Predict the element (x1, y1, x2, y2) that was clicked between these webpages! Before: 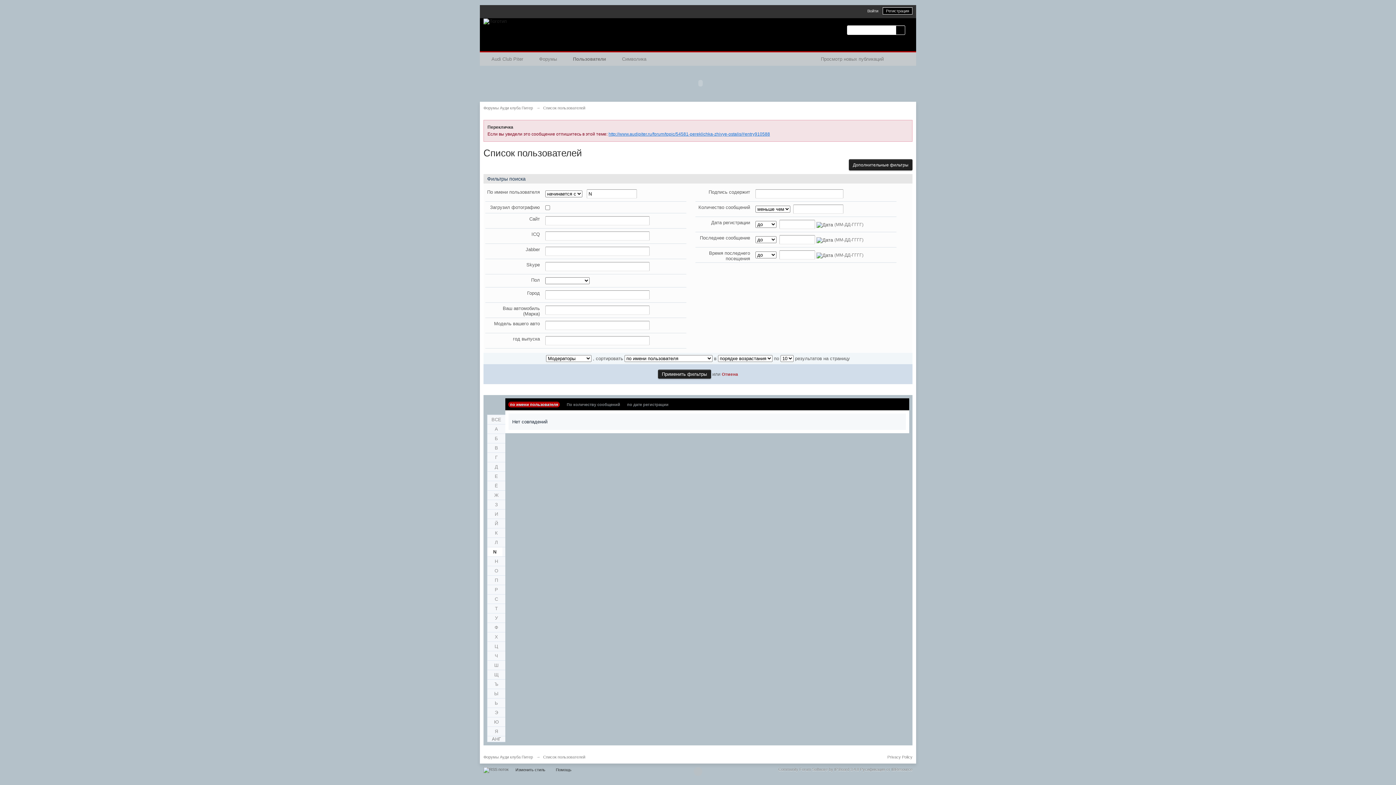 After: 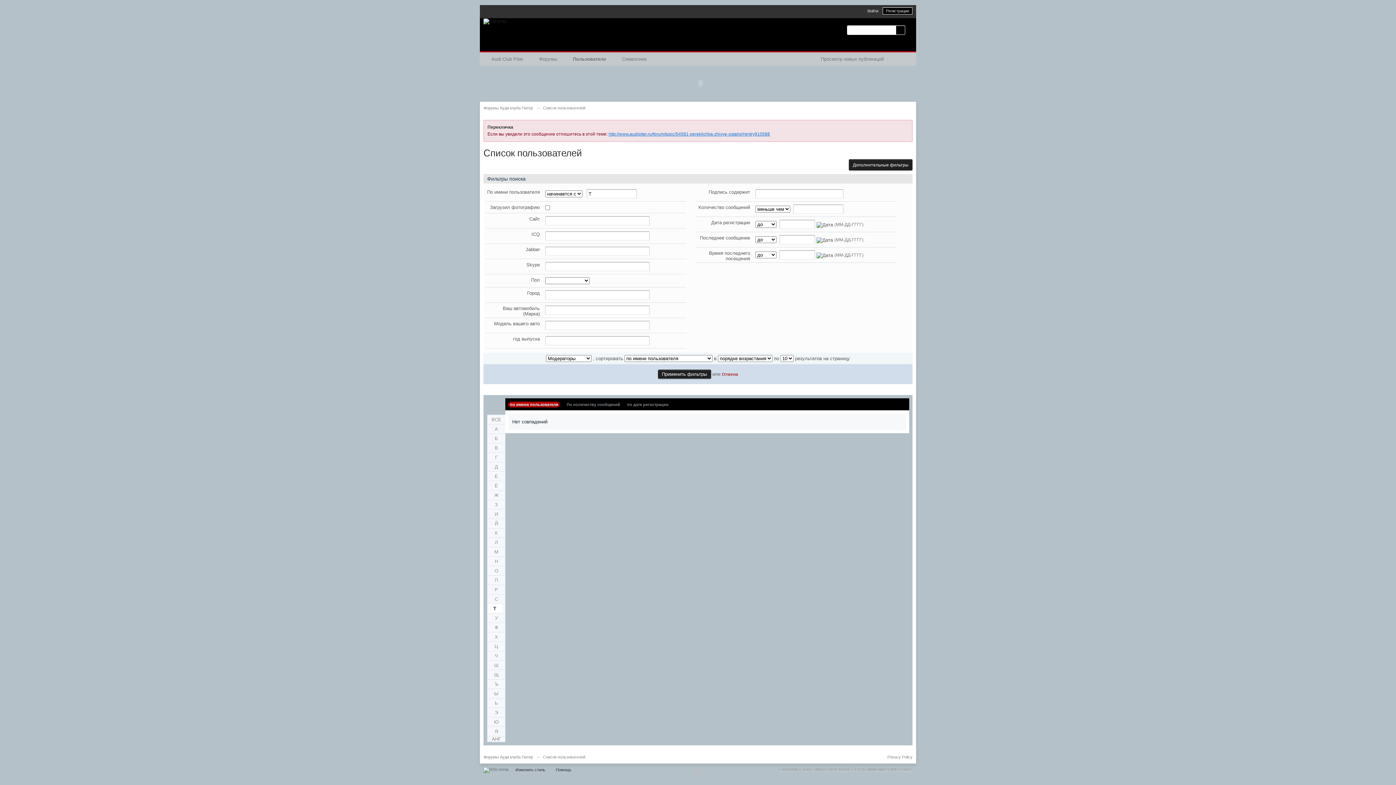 Action: label: Т bbox: (487, 604, 505, 613)